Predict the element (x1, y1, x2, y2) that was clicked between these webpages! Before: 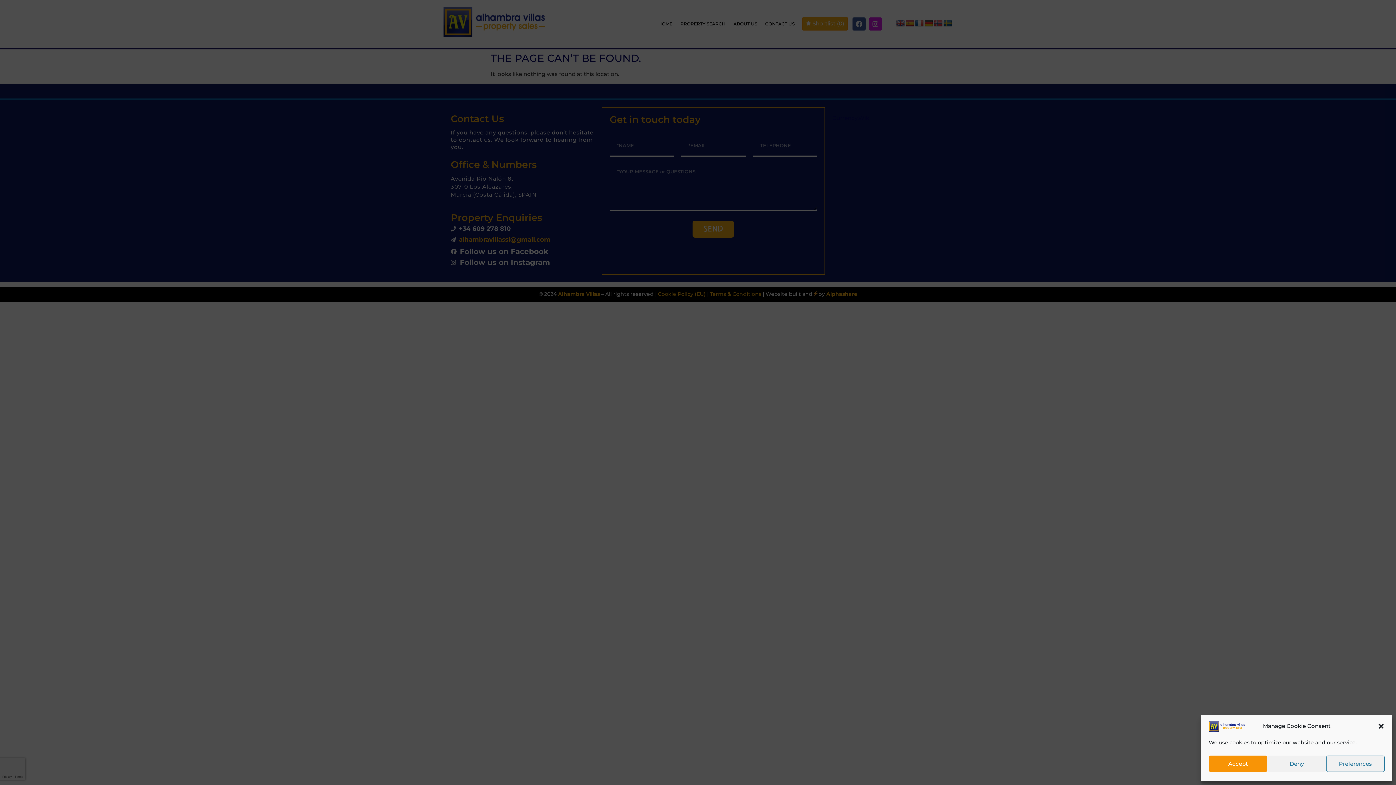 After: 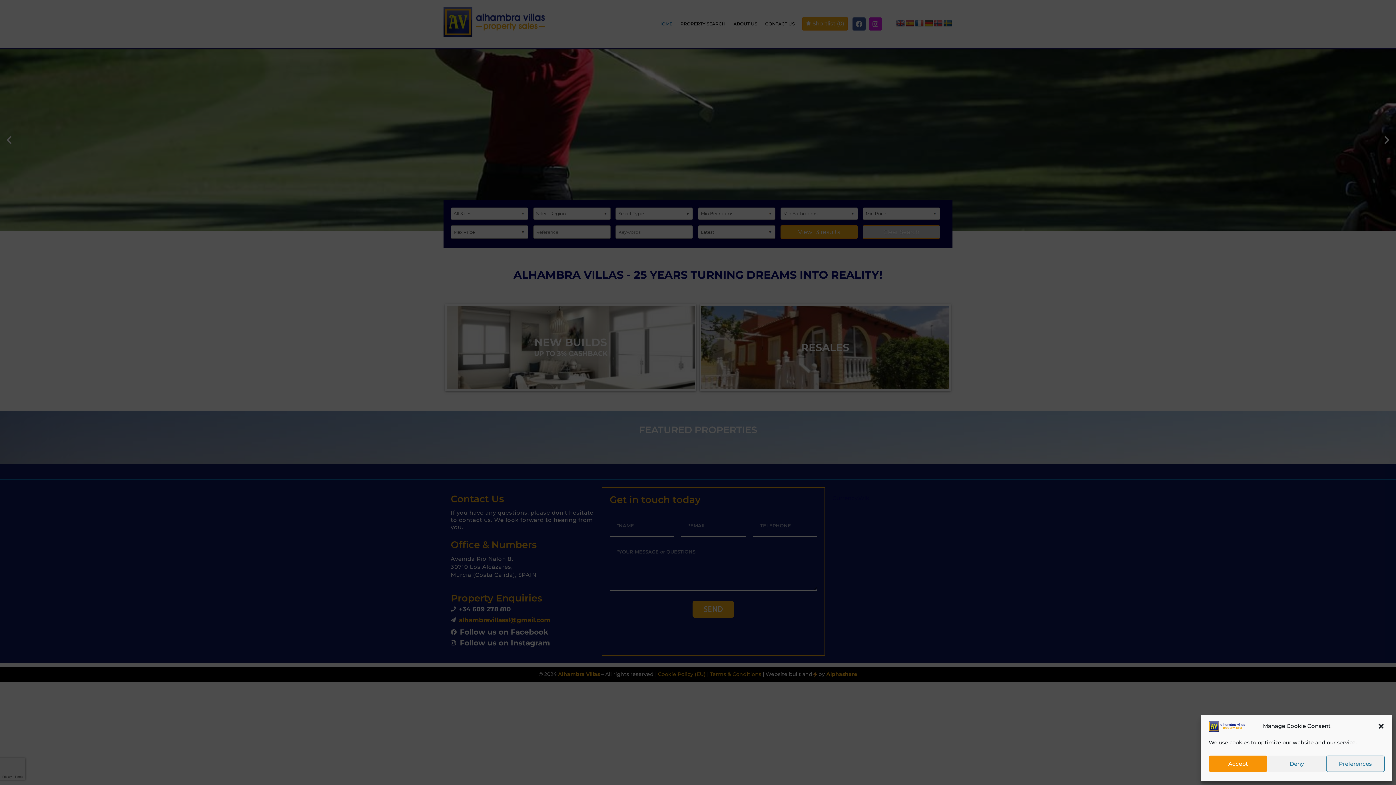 Action: bbox: (1209, 721, 1245, 732)